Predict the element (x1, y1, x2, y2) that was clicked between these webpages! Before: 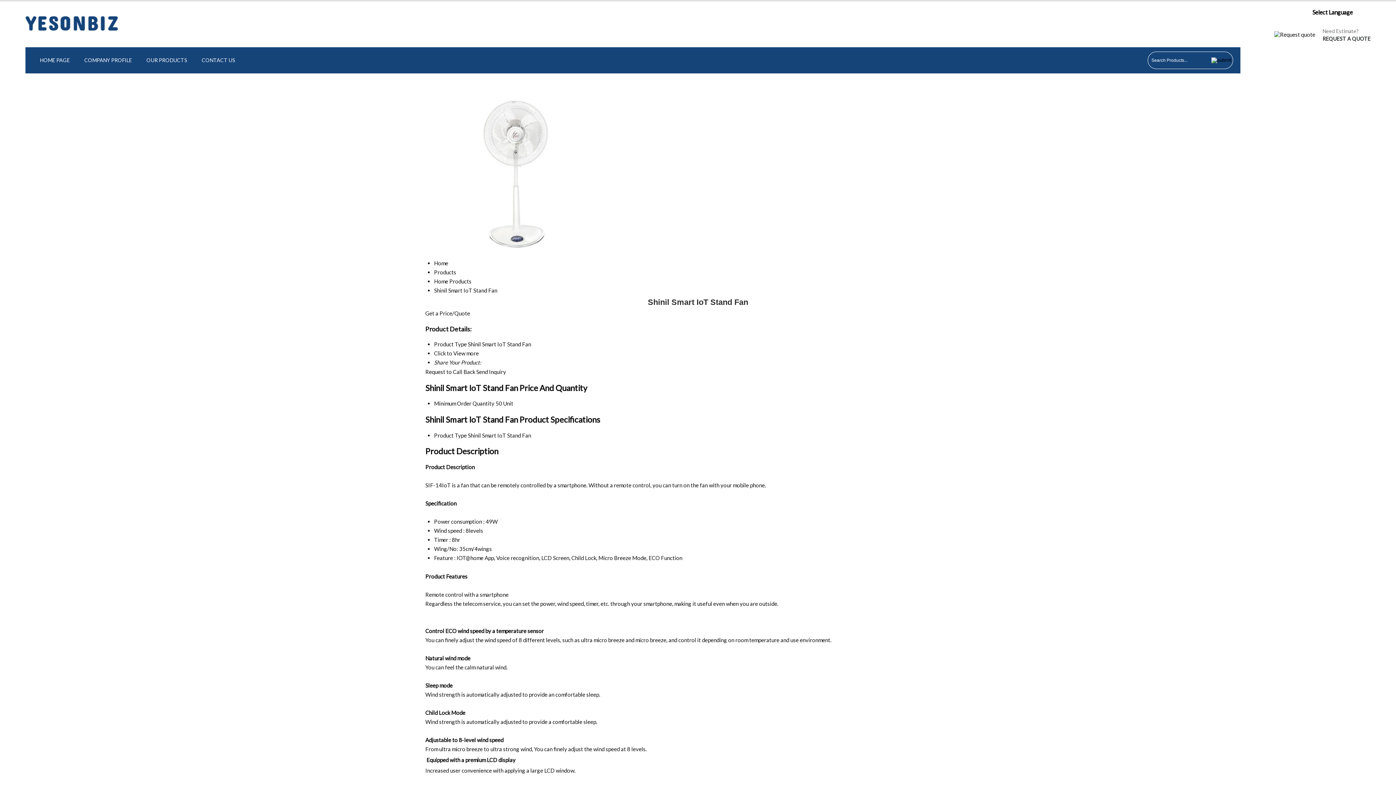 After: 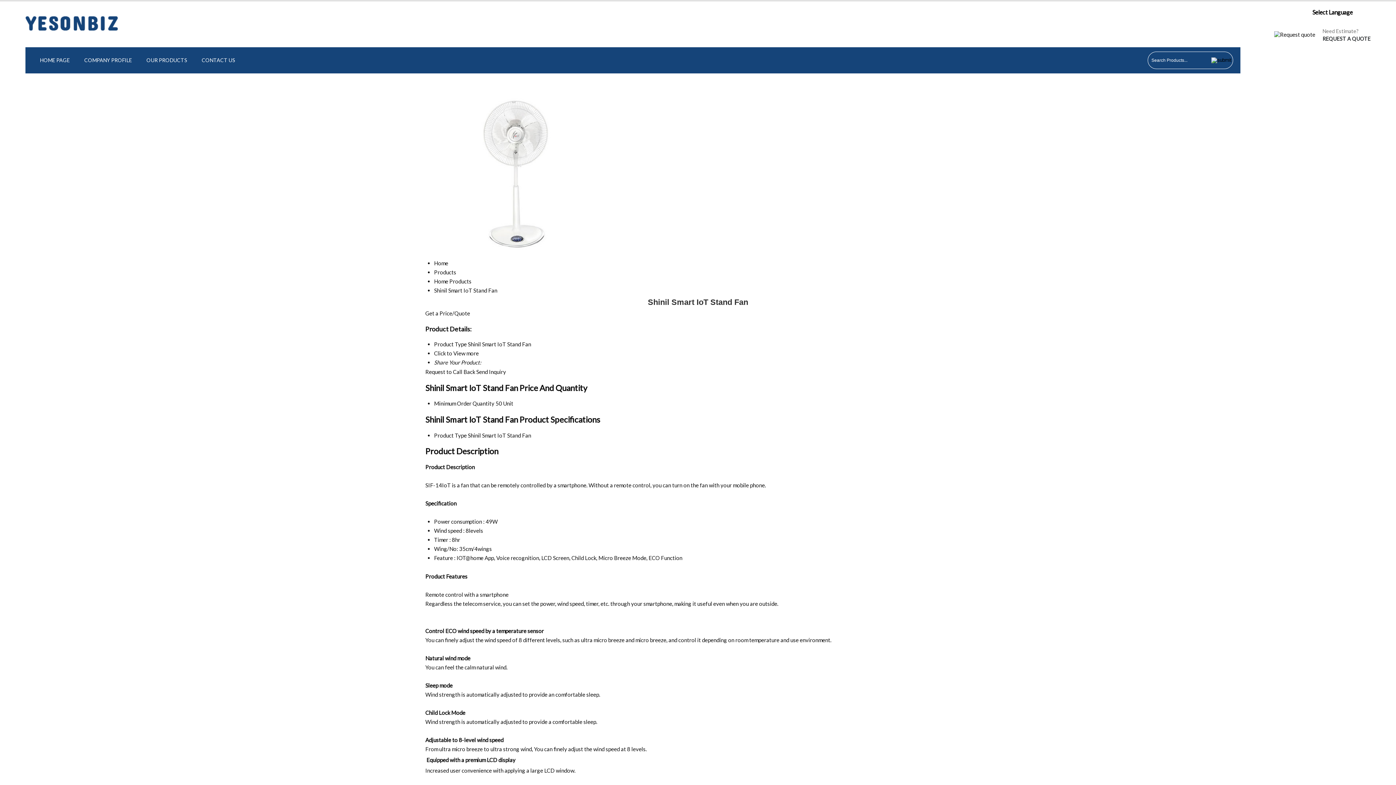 Action: bbox: (425, 310, 470, 316) label: Get a Price/Quote